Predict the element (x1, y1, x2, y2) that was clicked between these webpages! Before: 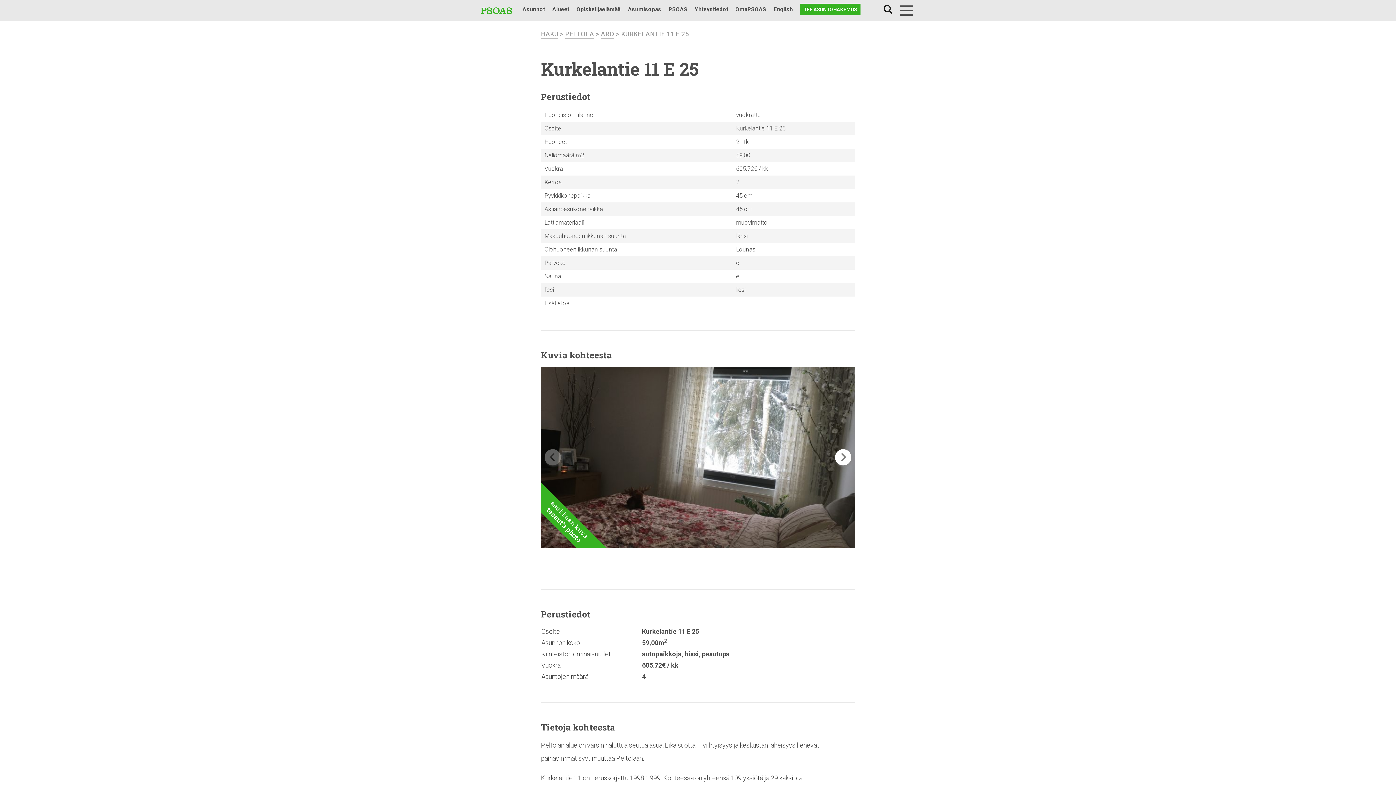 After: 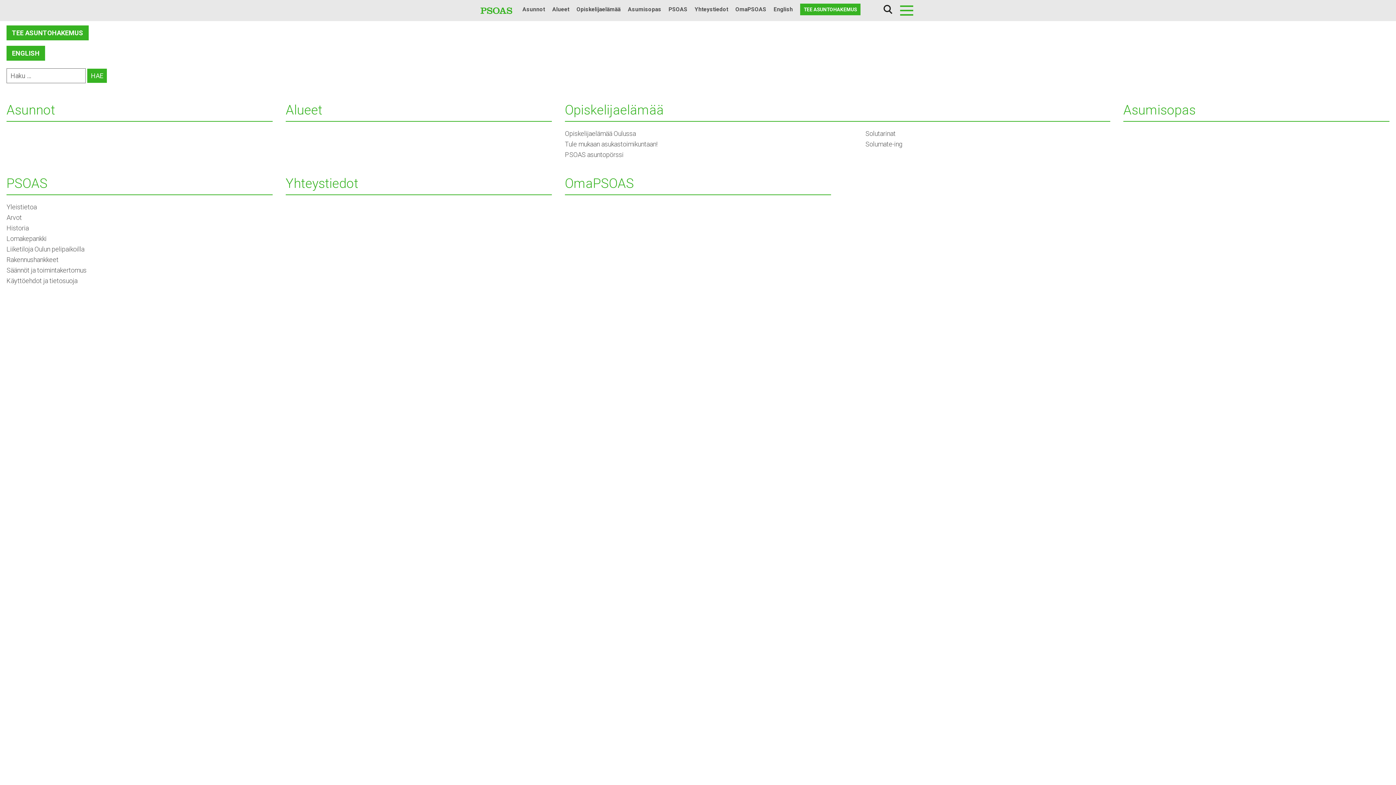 Action: label: Menu bbox: (898, 1, 915, 19)